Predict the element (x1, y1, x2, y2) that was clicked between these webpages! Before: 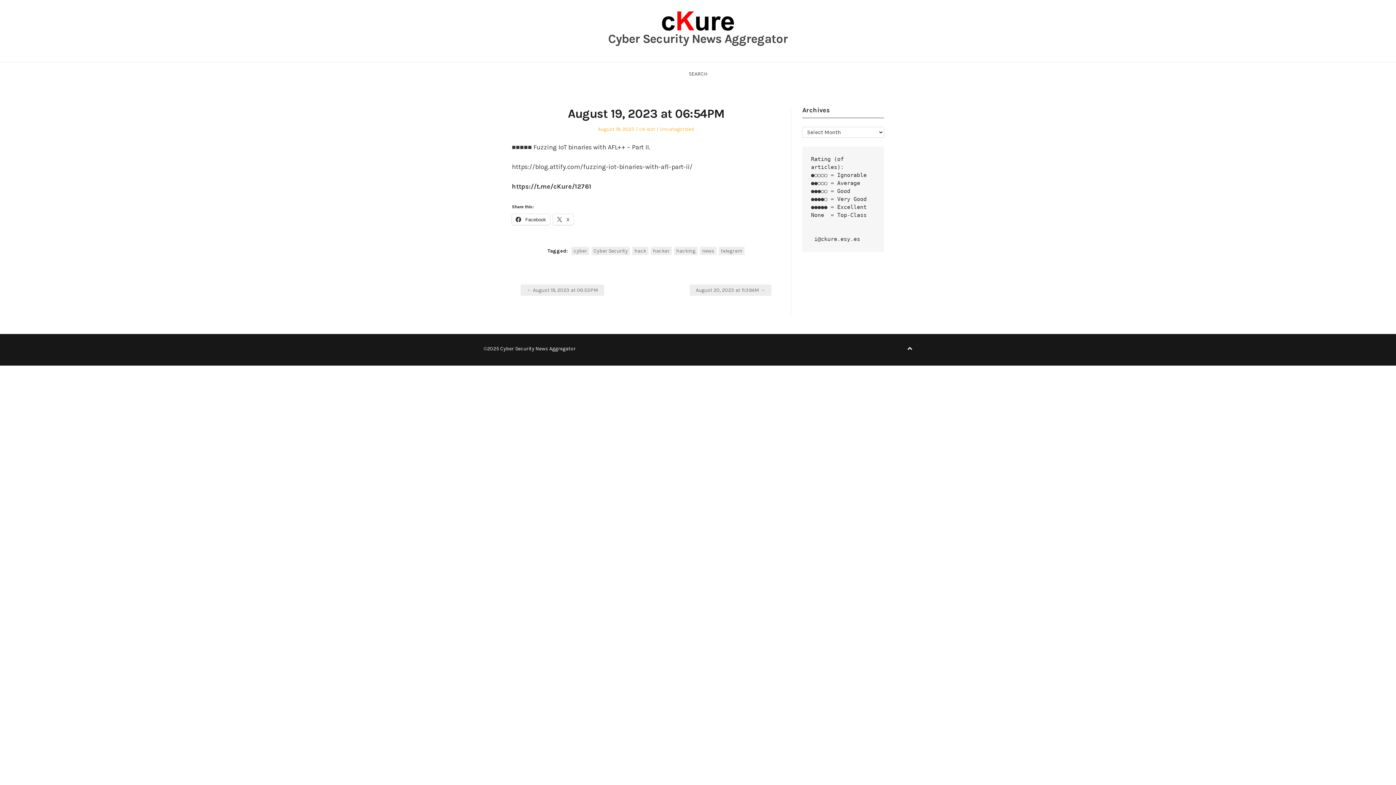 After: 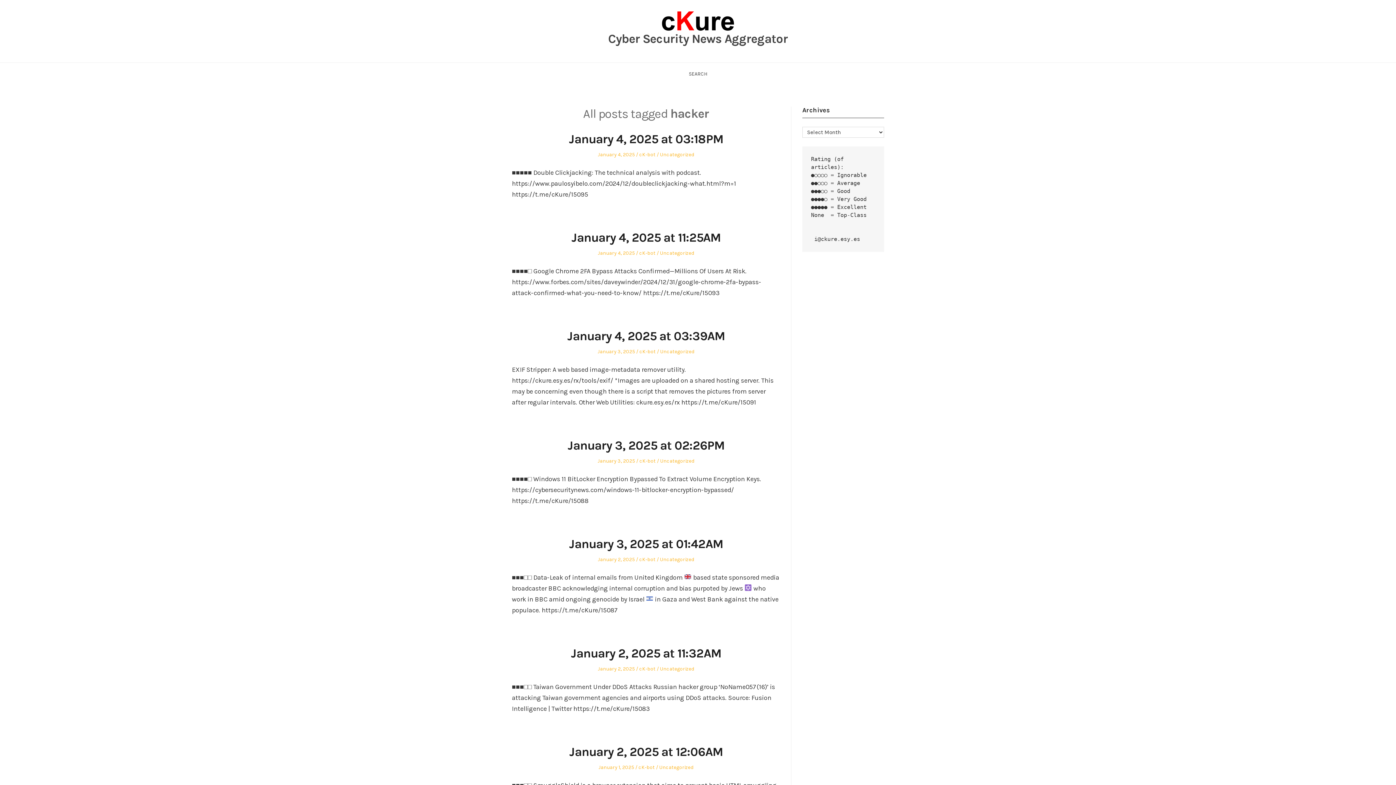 Action: label: hacker bbox: (650, 246, 672, 255)